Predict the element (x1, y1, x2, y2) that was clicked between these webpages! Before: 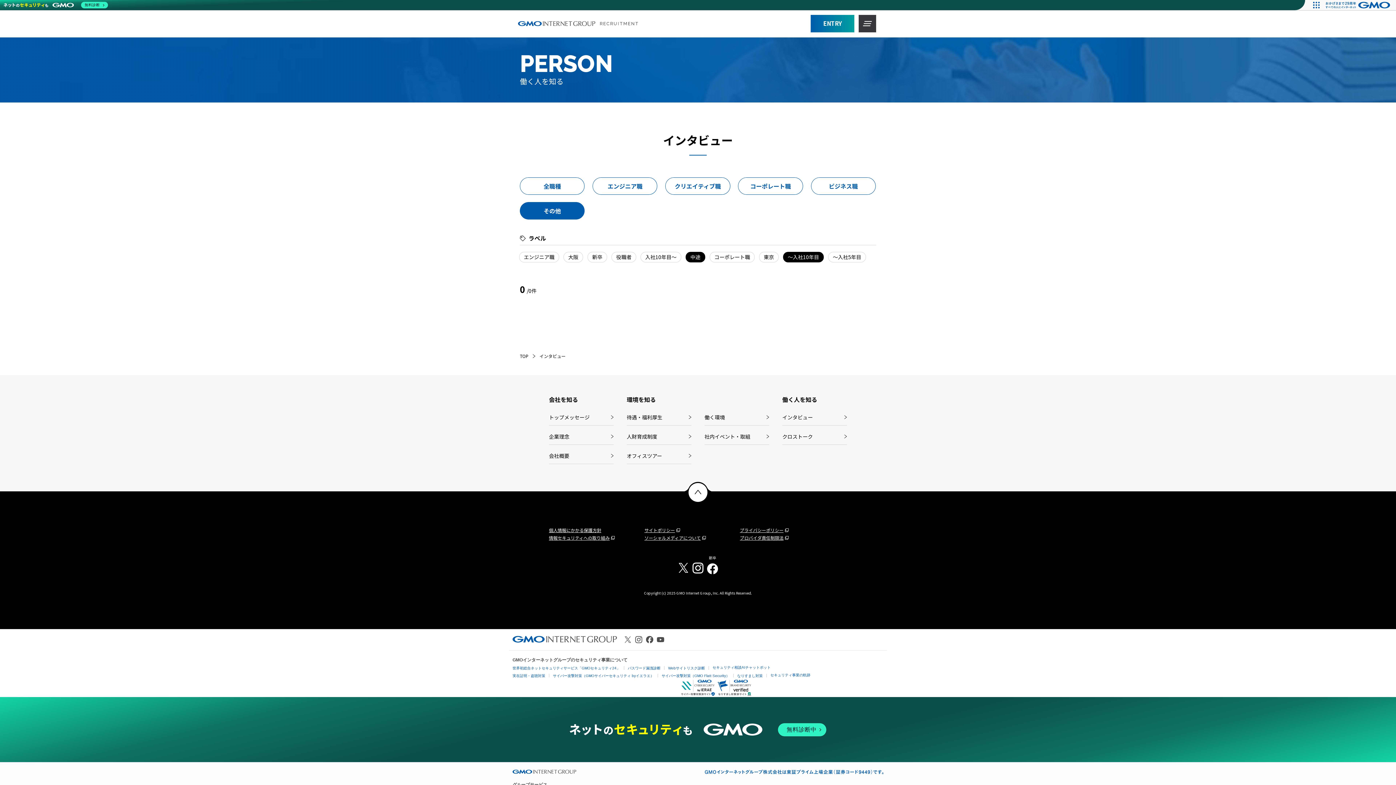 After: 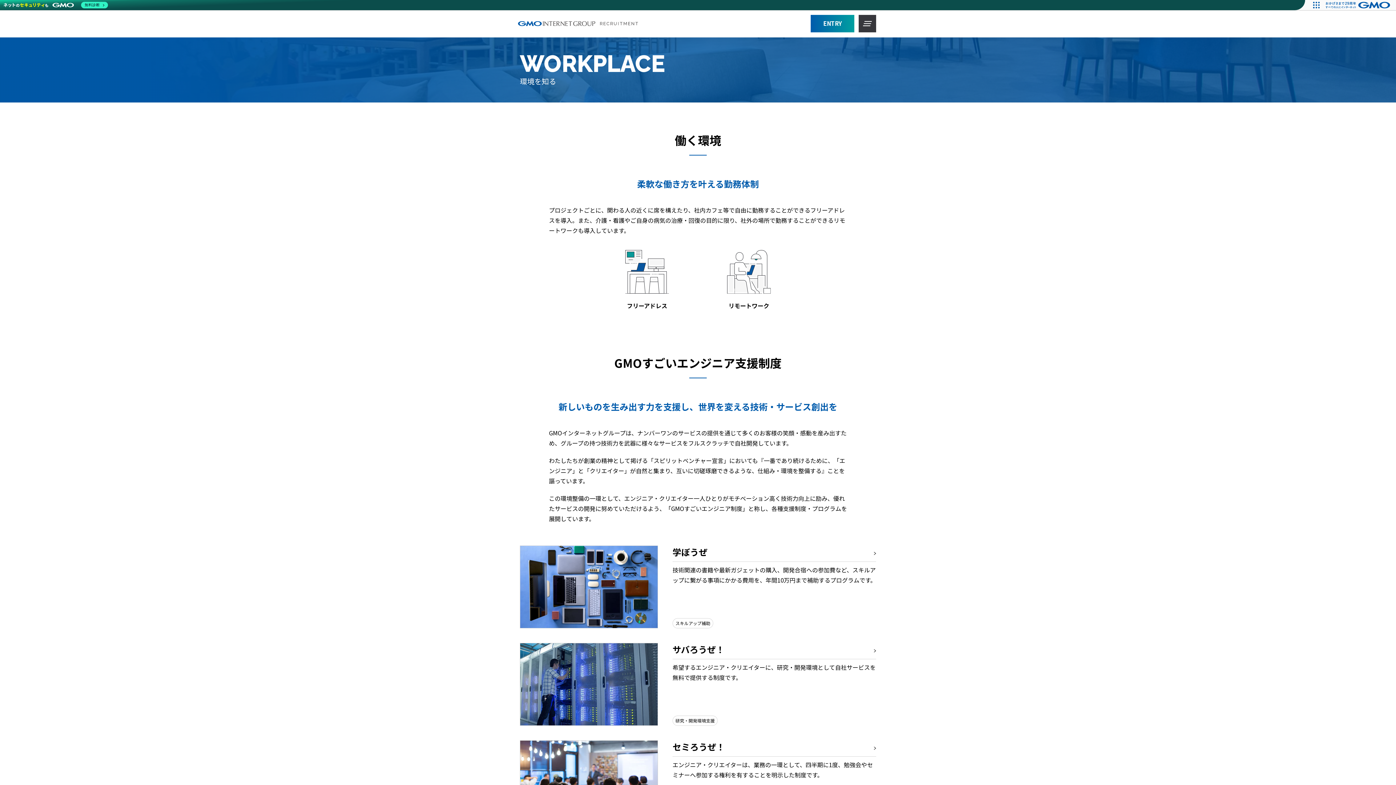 Action: bbox: (704, 406, 769, 425) label: 働く環境